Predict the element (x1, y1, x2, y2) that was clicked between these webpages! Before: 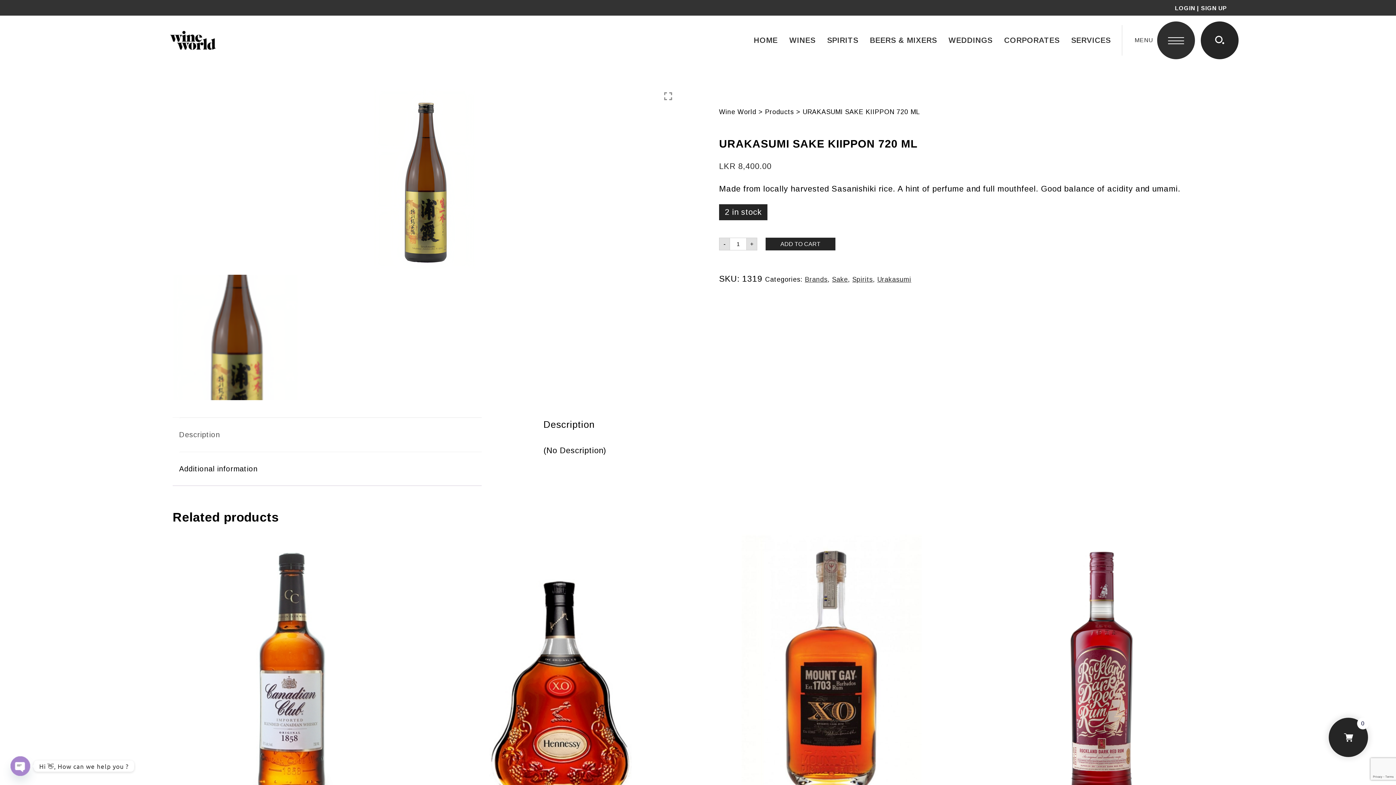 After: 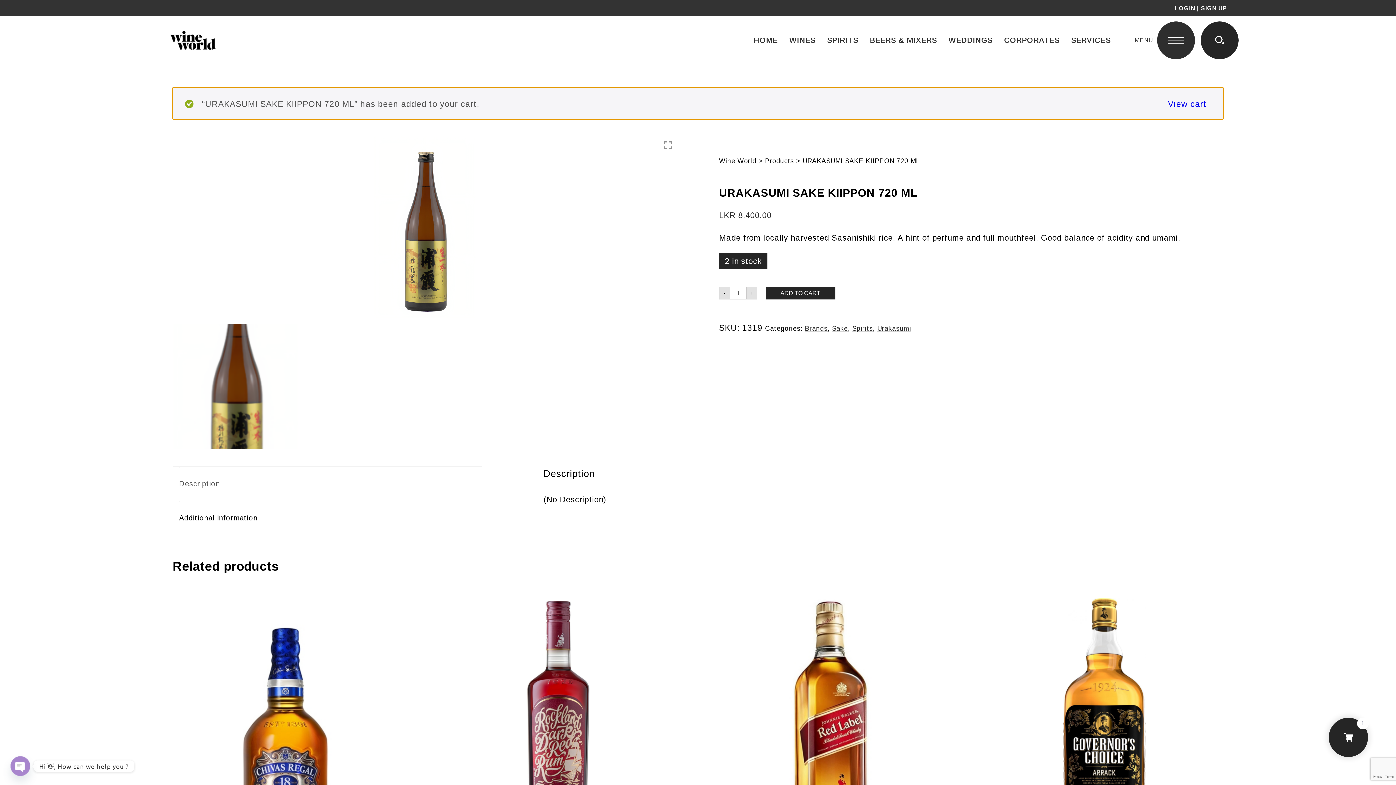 Action: label: ADD TO CART bbox: (765, 237, 835, 250)